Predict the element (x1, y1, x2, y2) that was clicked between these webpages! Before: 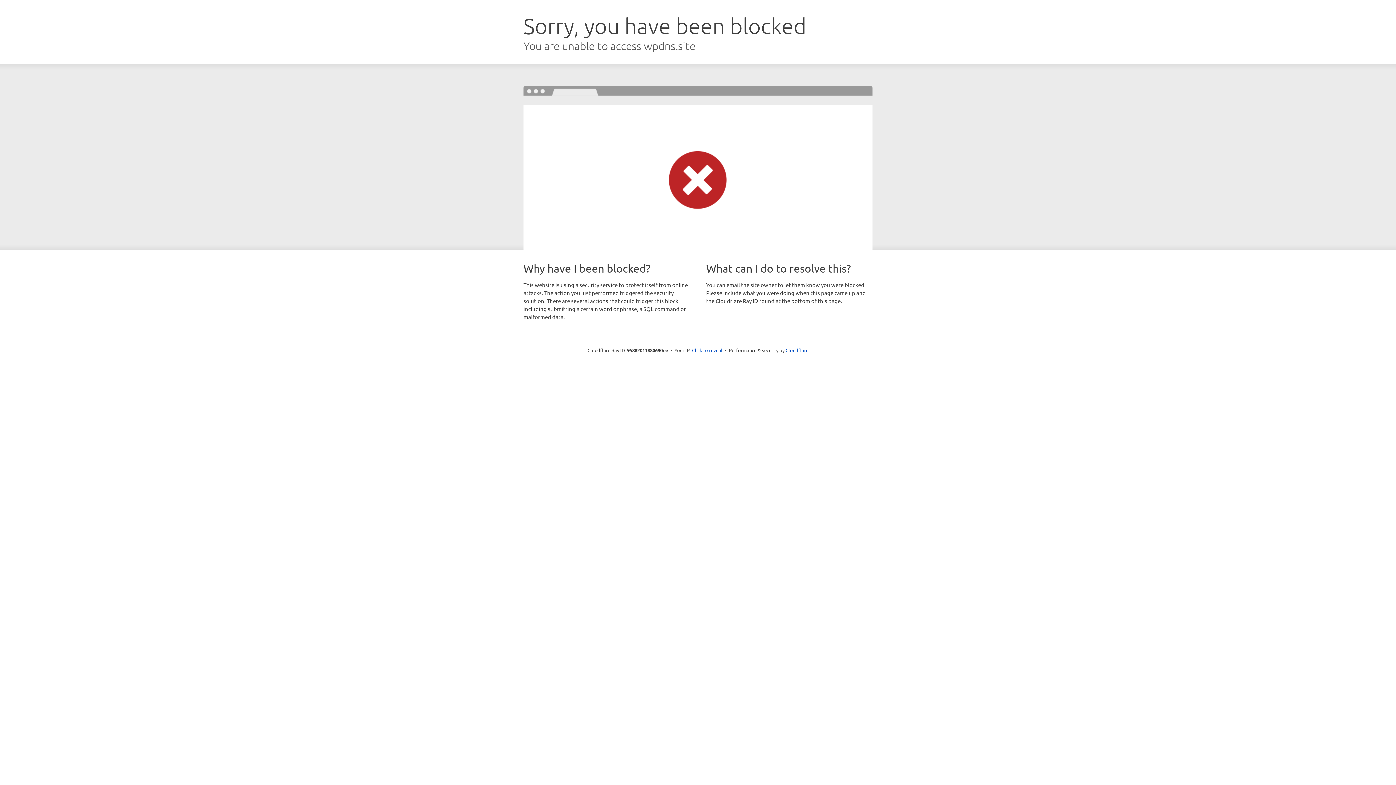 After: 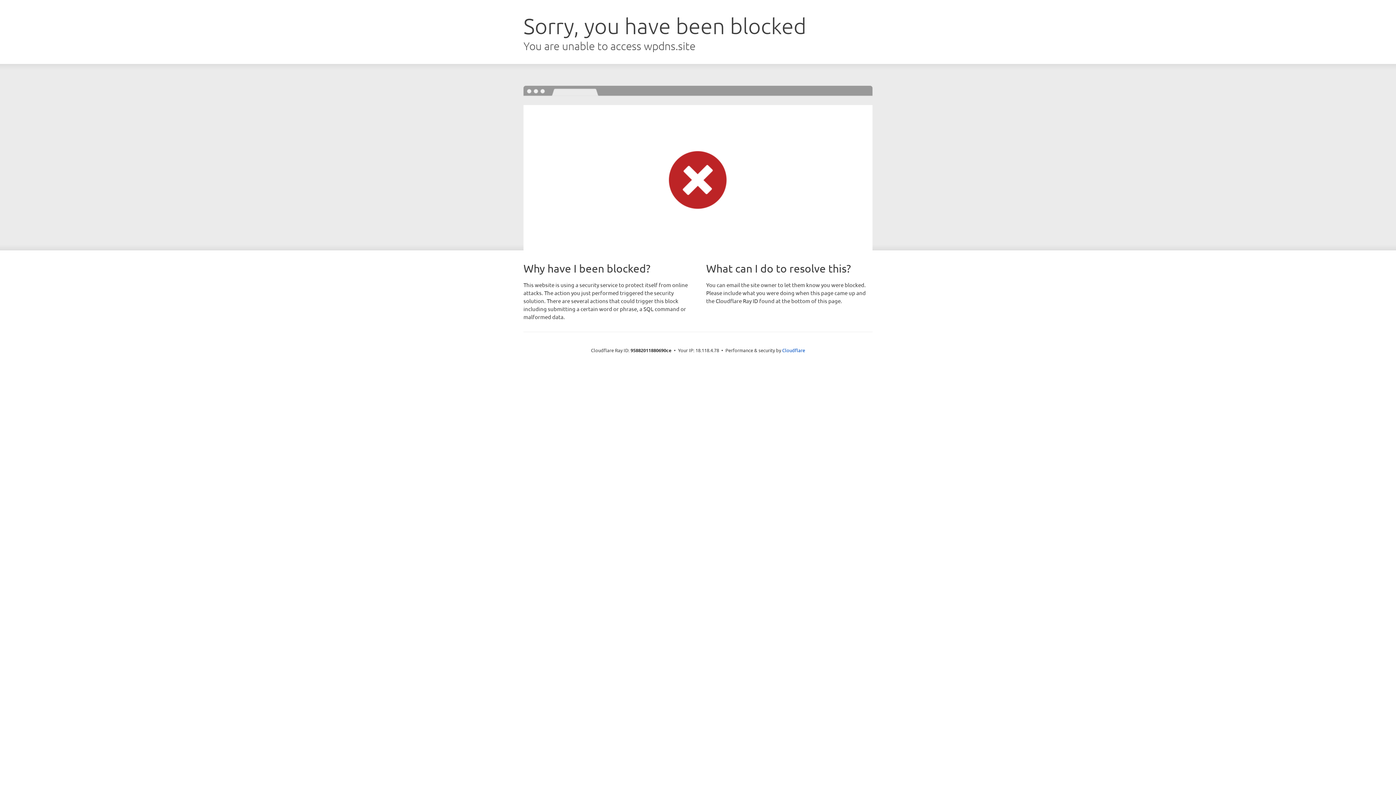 Action: bbox: (692, 346, 722, 353) label: Click to reveal